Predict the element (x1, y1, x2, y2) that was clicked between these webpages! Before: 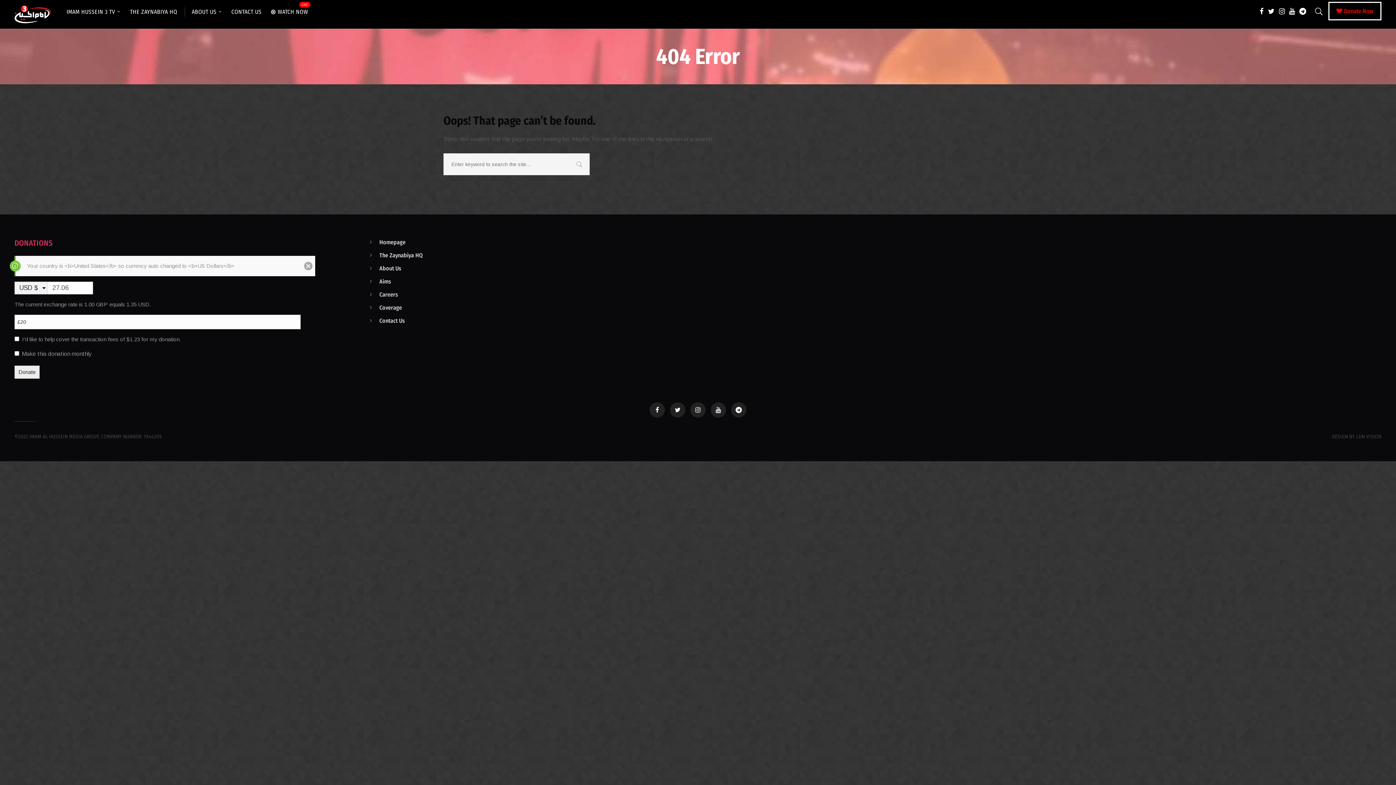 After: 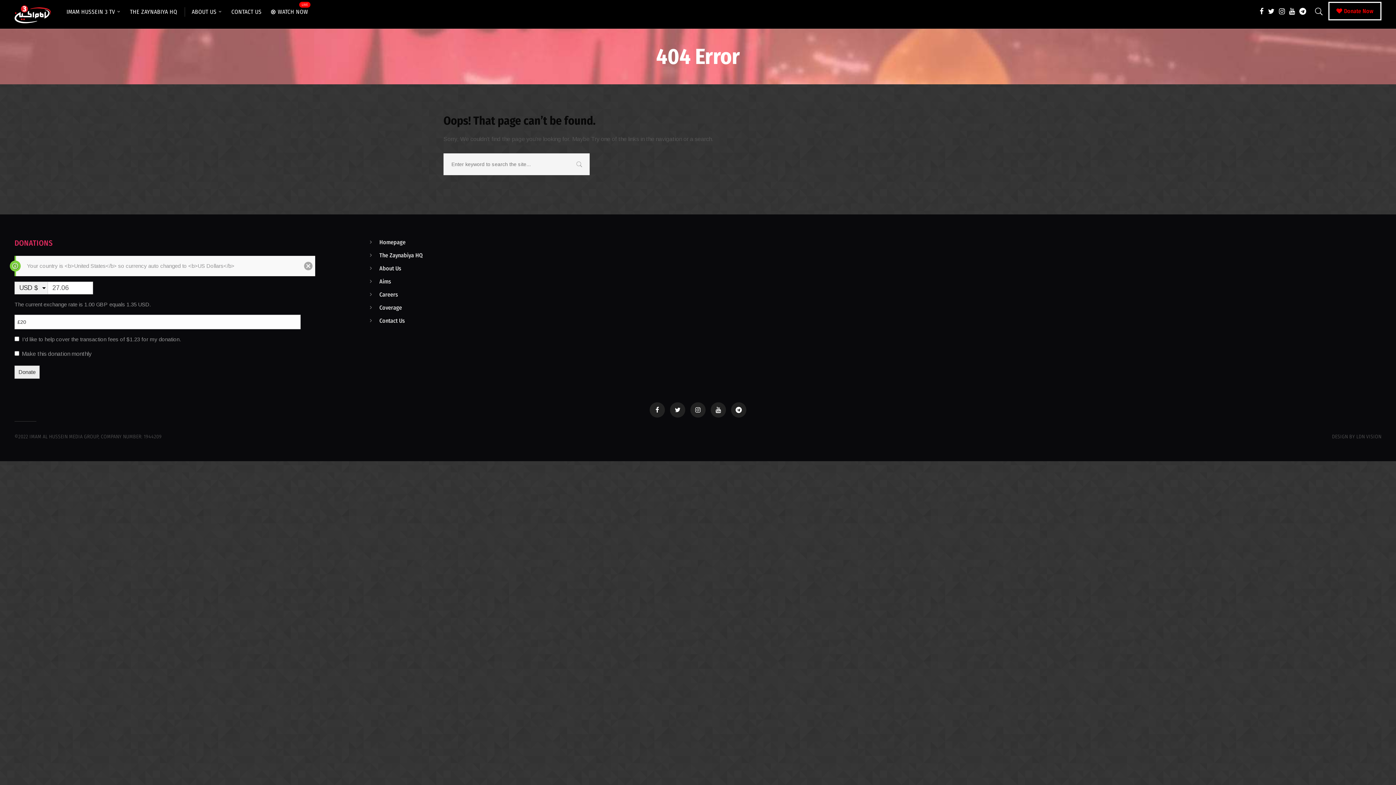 Action: bbox: (1277, 0, 1287, 22)